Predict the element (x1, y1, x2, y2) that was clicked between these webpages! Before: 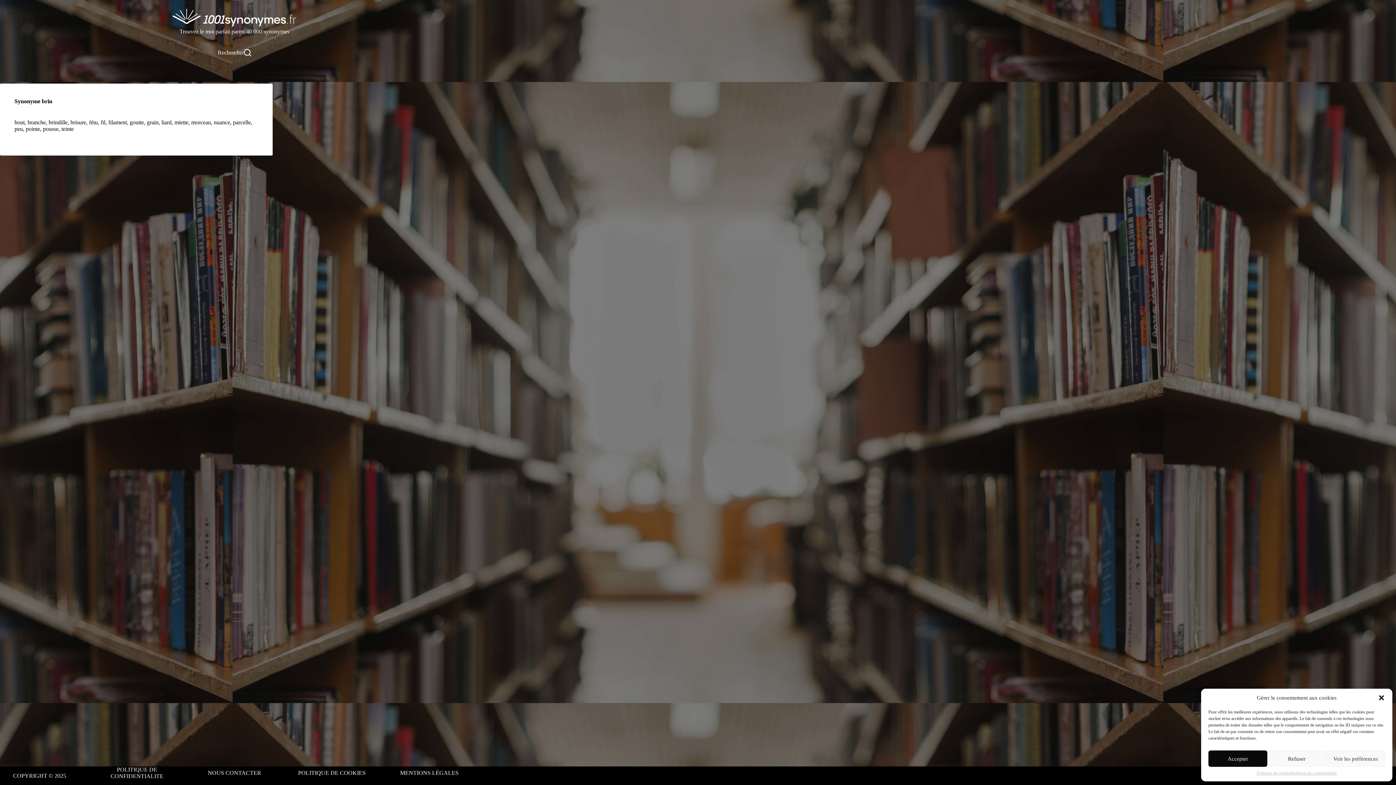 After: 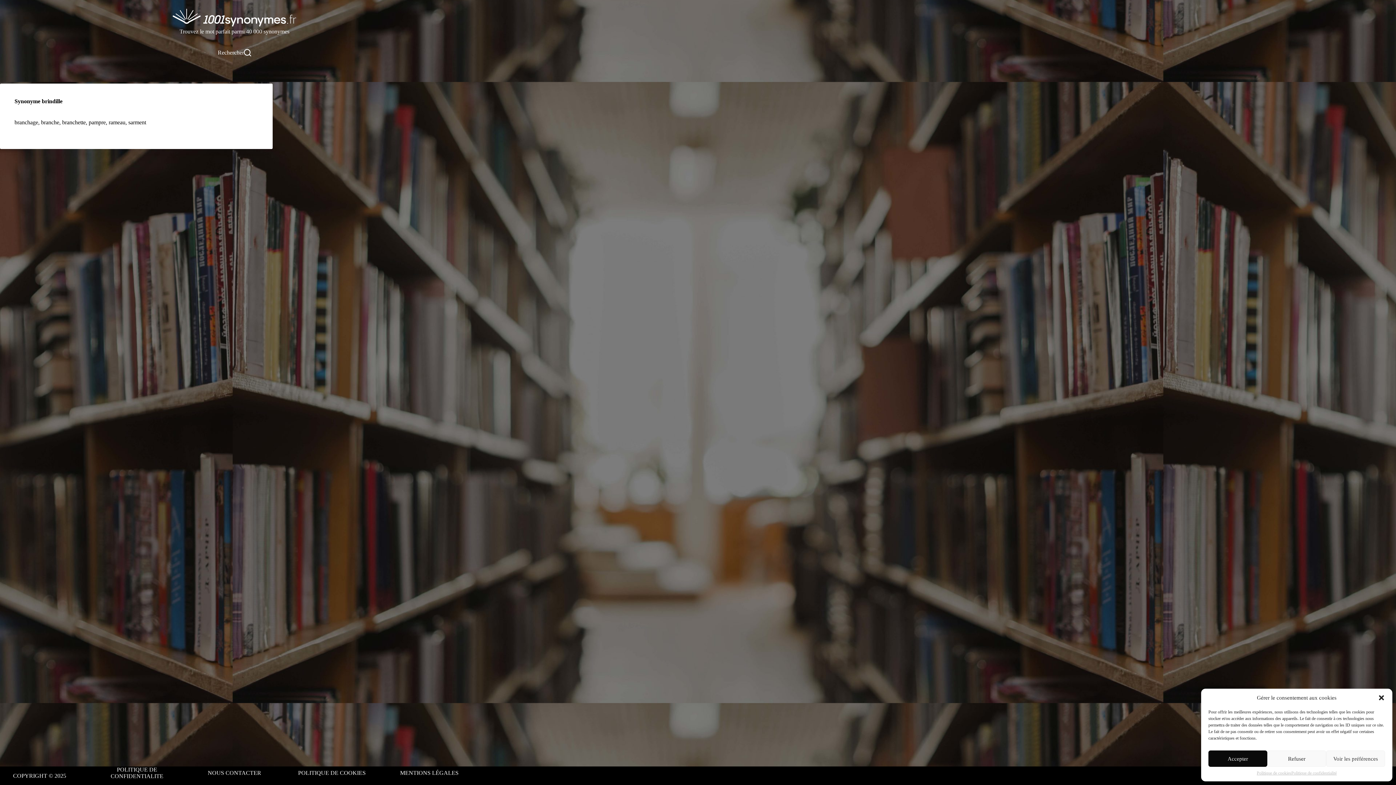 Action: label: brindille bbox: (48, 119, 67, 125)